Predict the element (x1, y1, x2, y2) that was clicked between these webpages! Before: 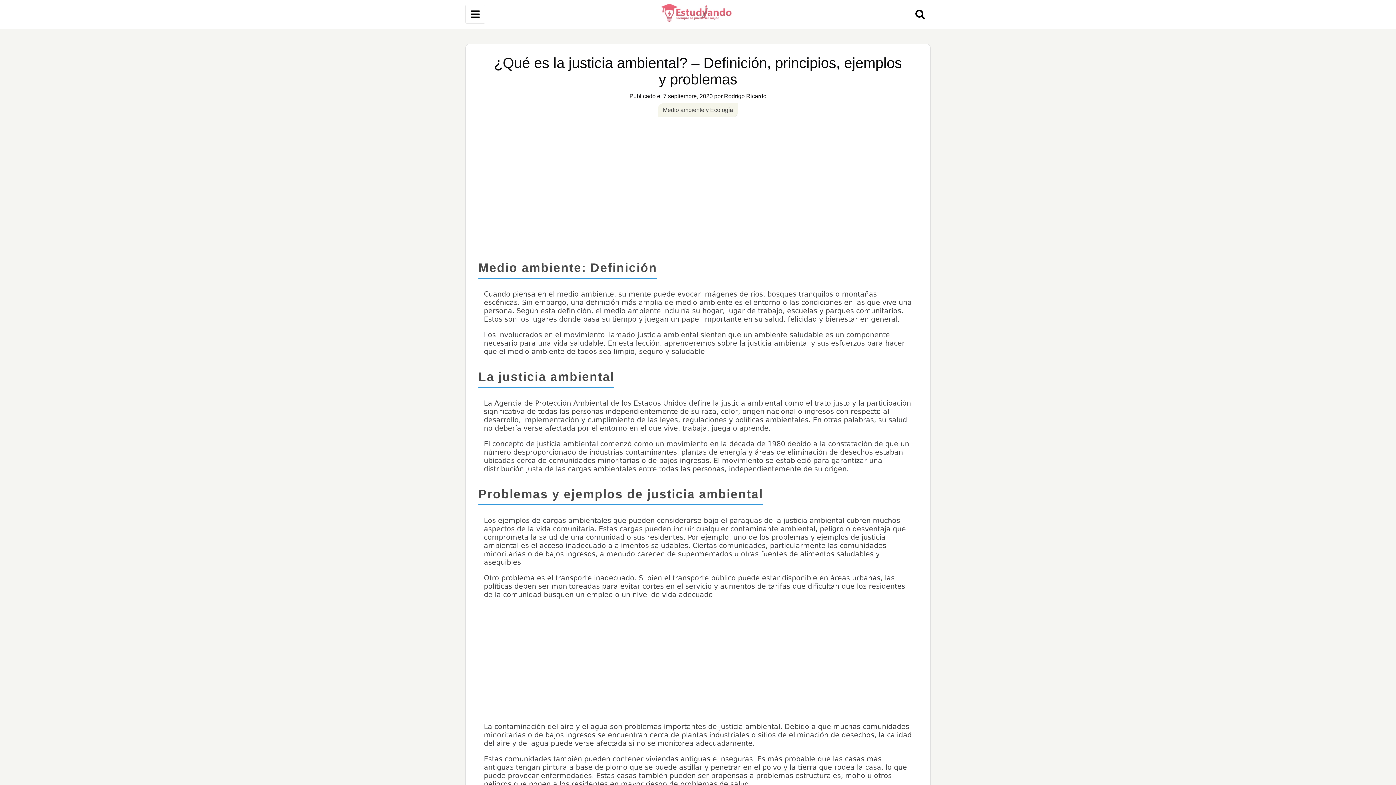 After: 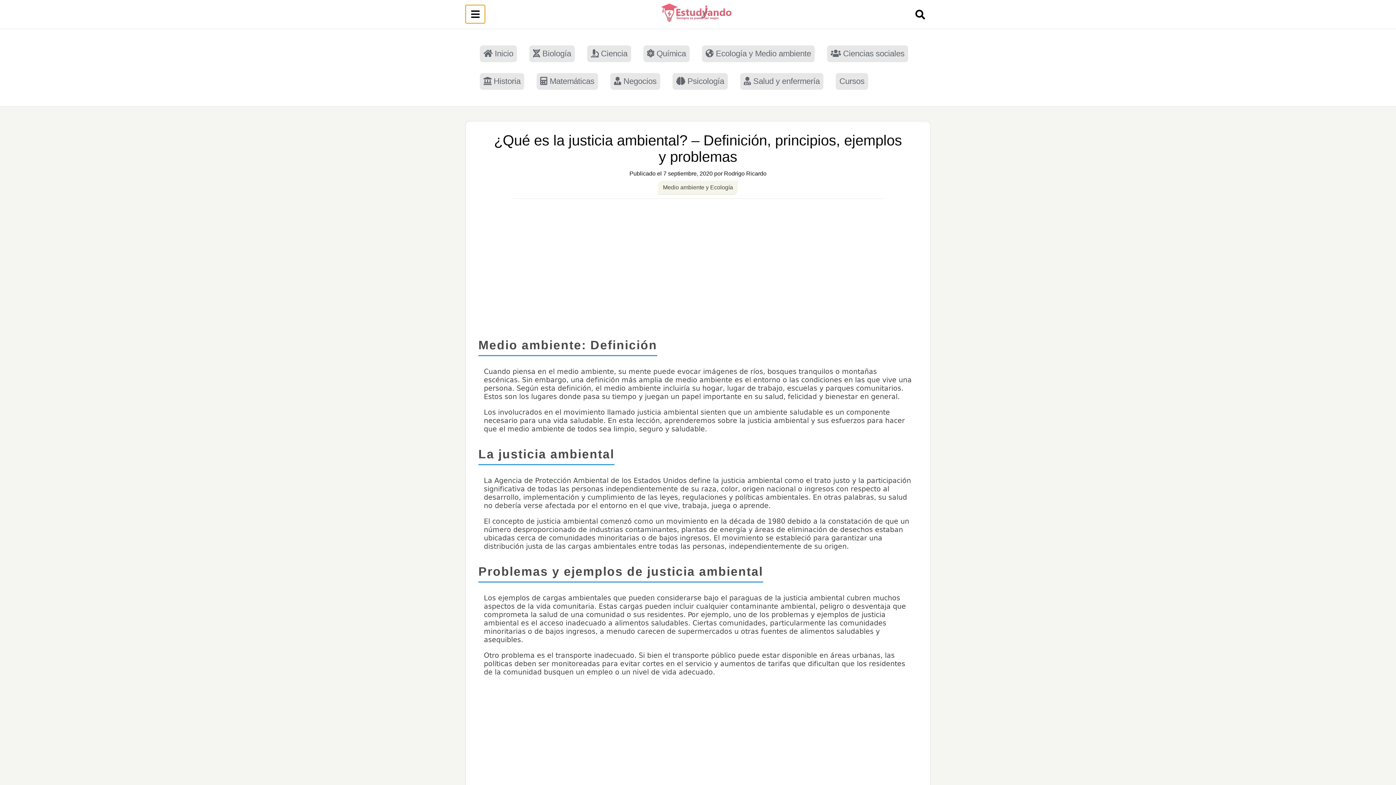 Action: bbox: (465, 4, 485, 23) label: Menú